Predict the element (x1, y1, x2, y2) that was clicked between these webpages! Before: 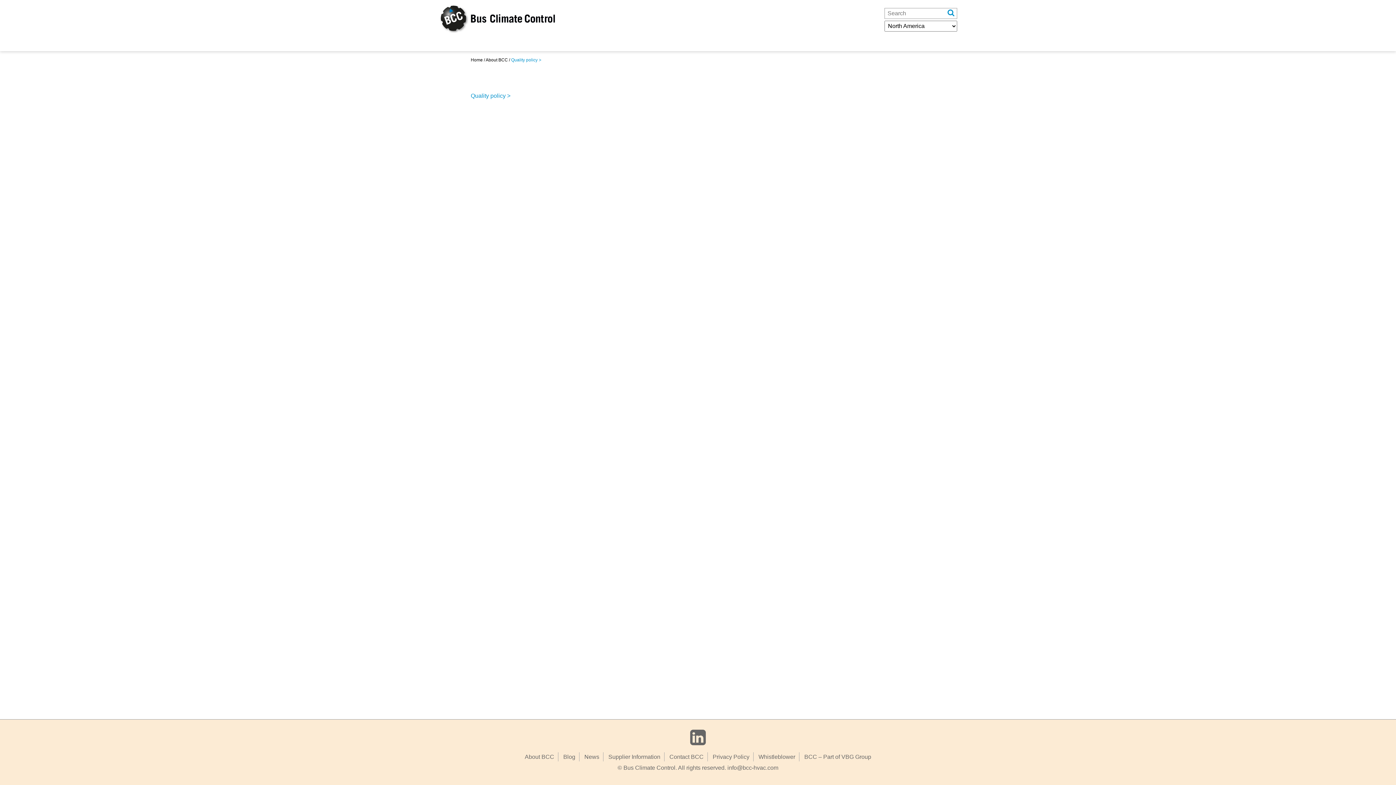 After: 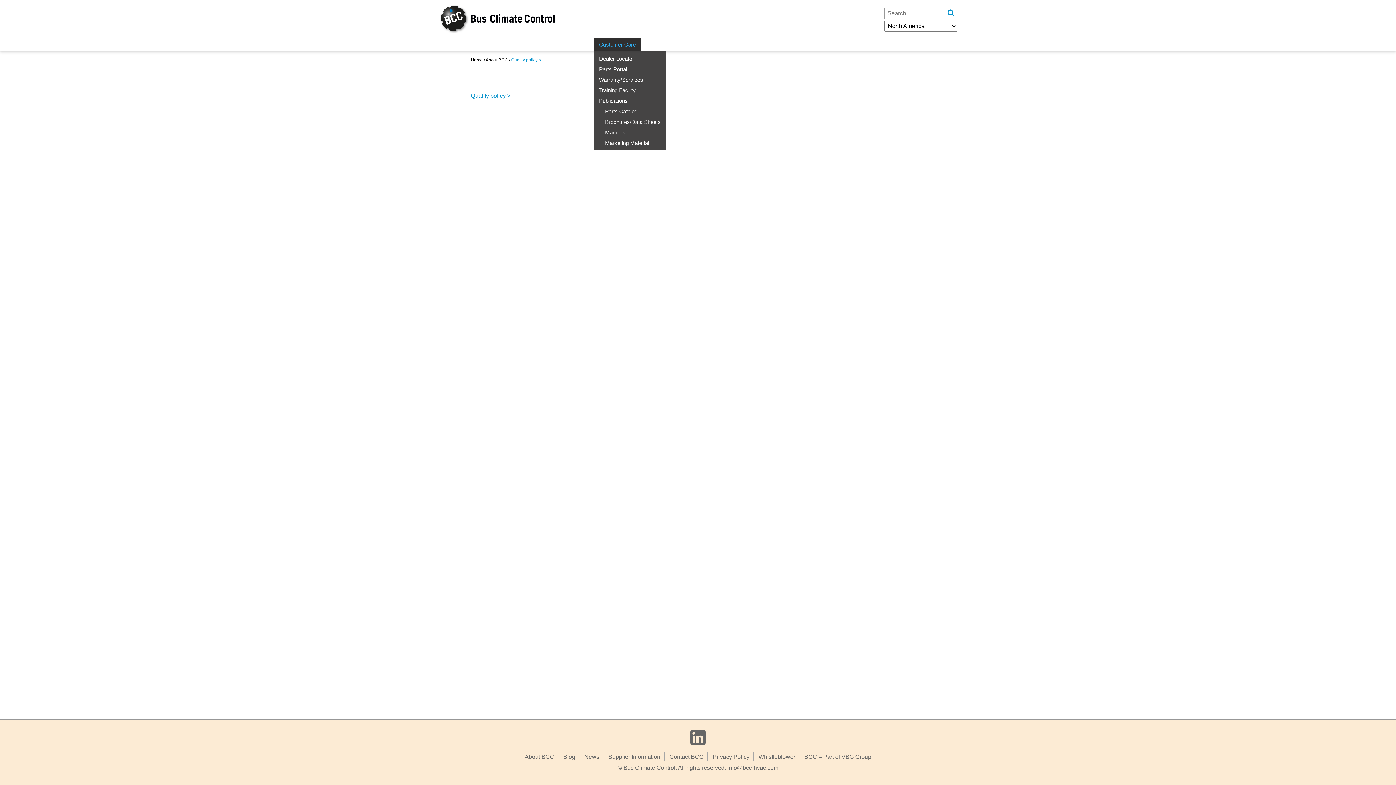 Action: label: Customer Care bbox: (593, 38, 641, 51)